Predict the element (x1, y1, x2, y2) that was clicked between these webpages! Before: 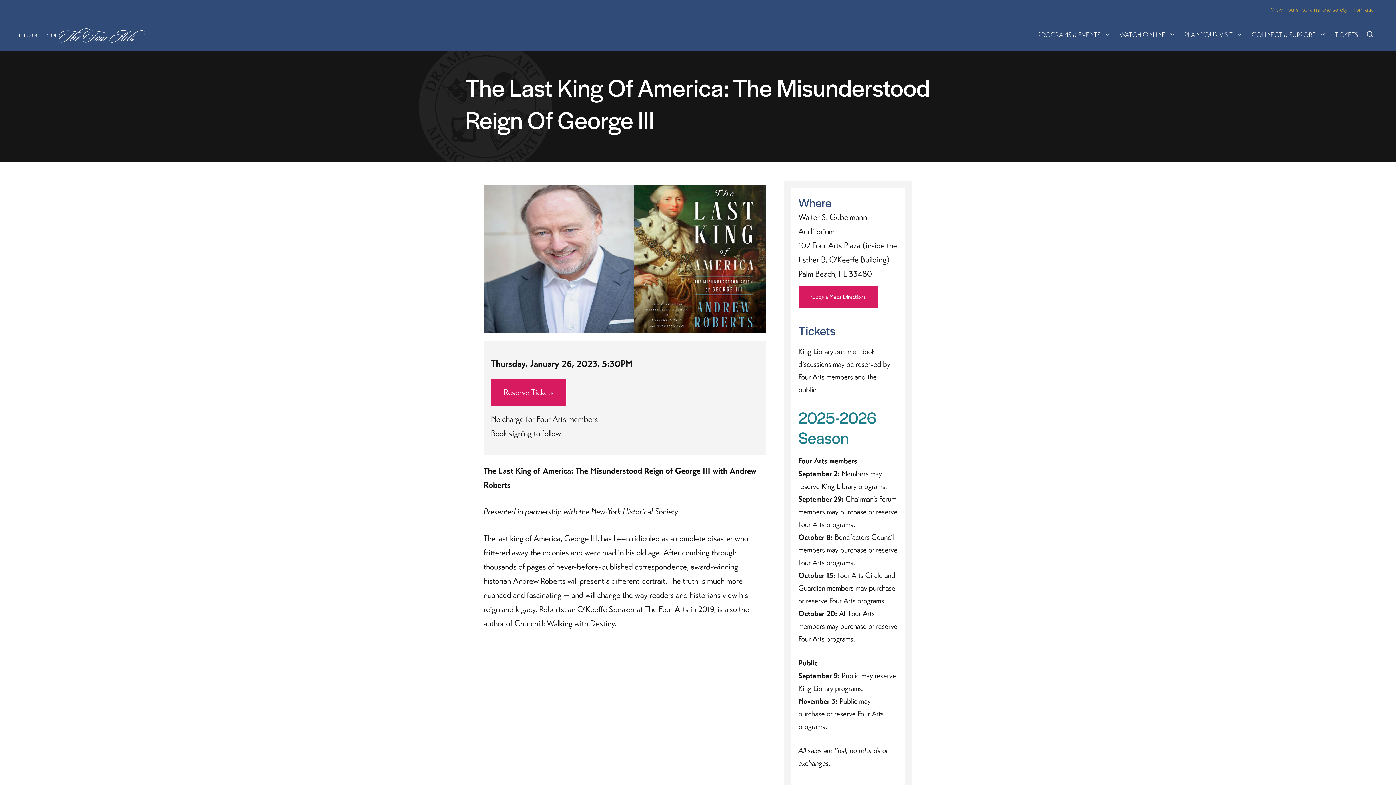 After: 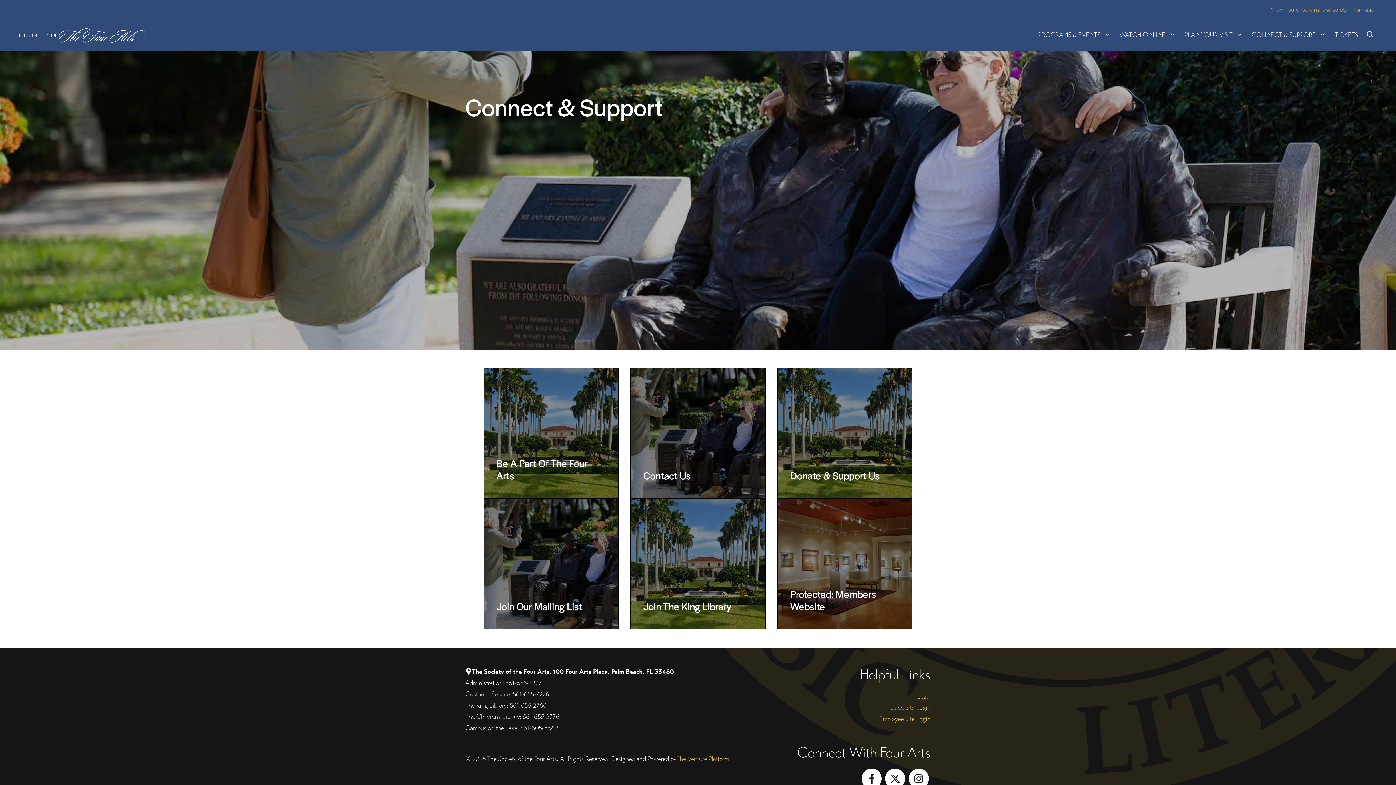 Action: label: CONNECT & SUPPORT bbox: (1247, 25, 1330, 44)